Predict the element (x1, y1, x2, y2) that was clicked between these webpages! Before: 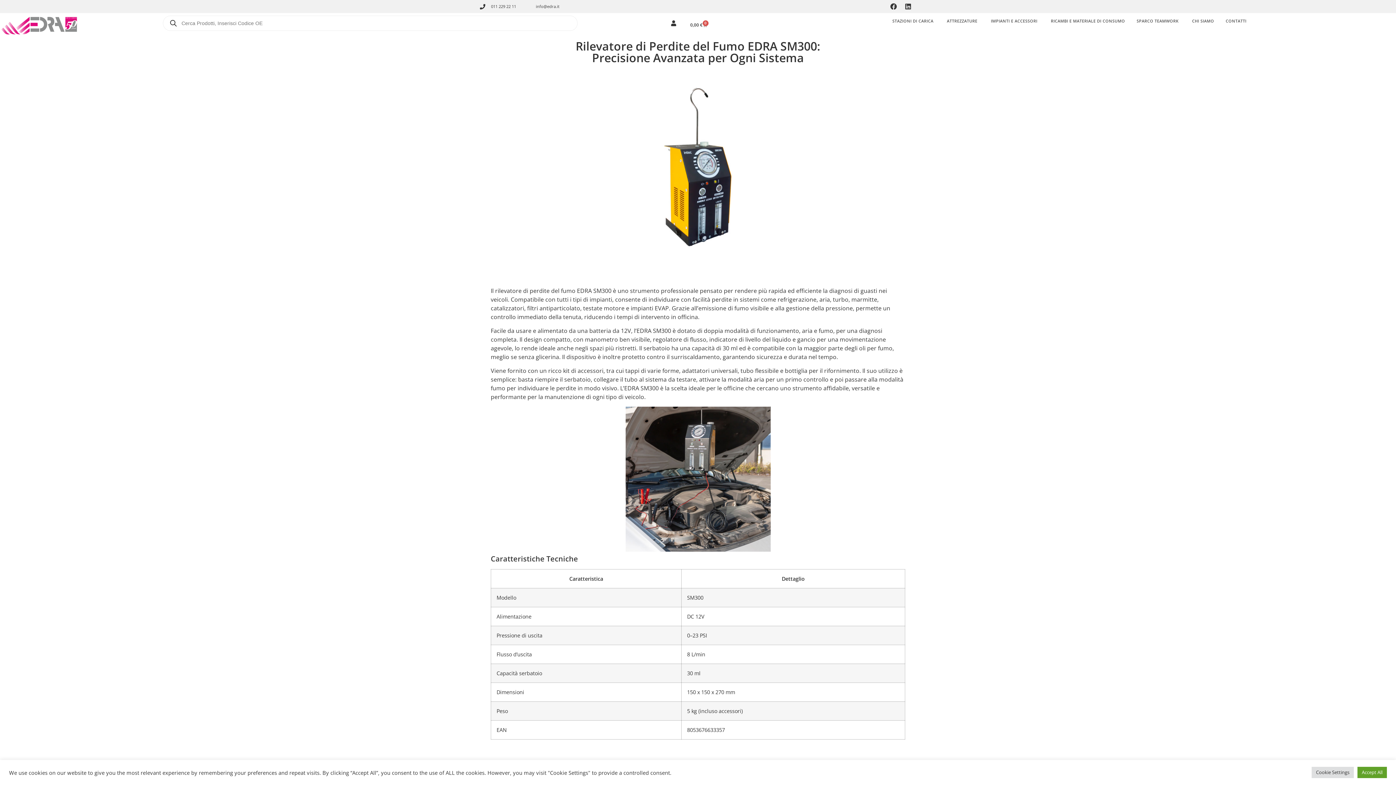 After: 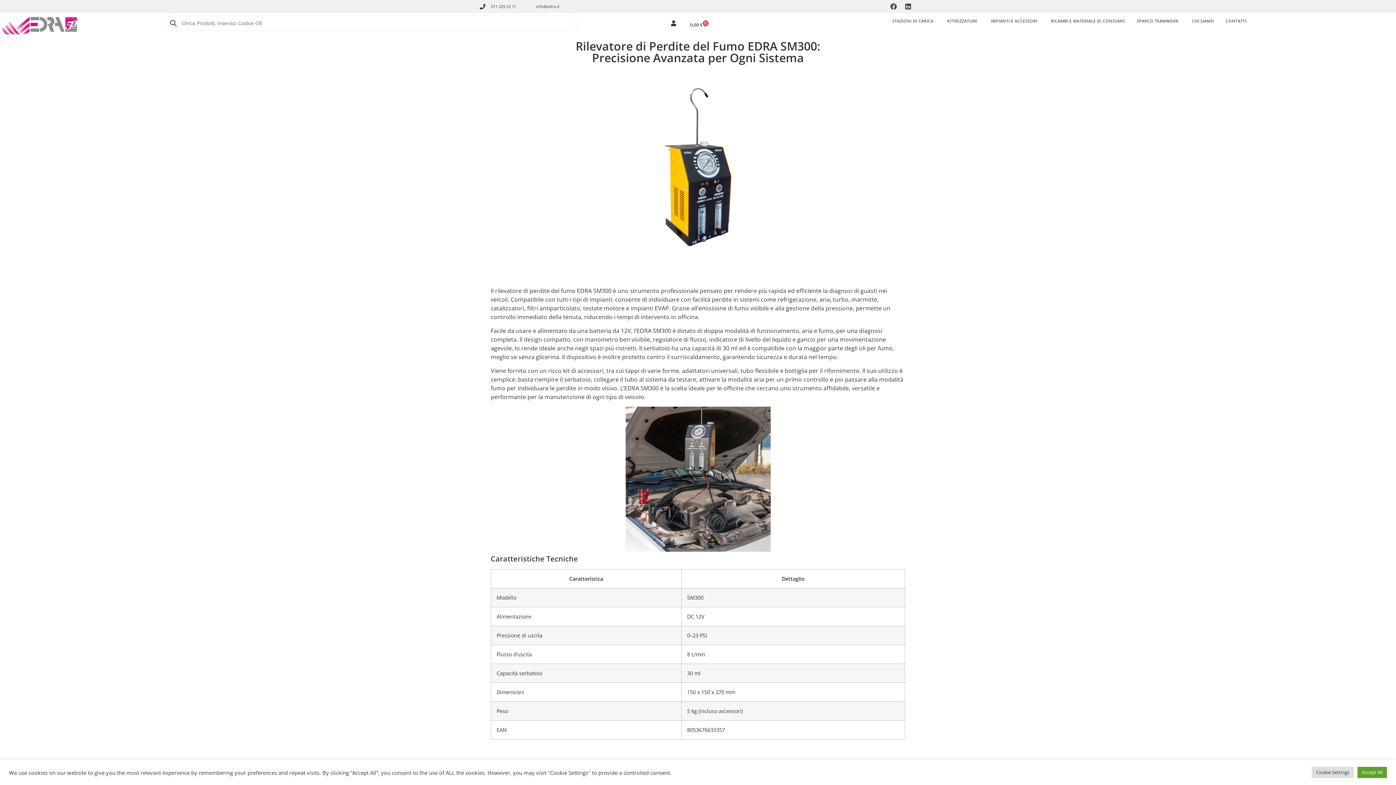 Action: bbox: (887, 0, 900, 13) label: Facebook